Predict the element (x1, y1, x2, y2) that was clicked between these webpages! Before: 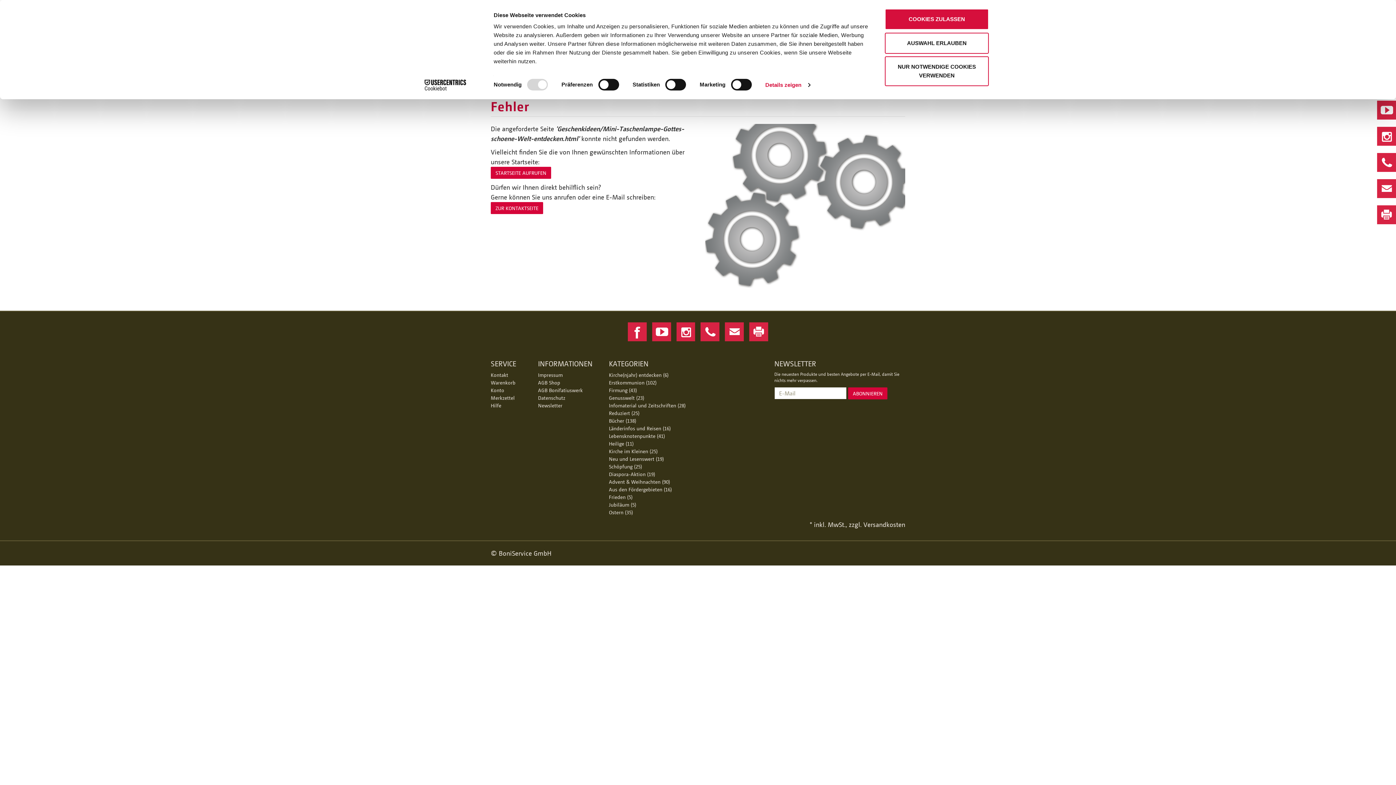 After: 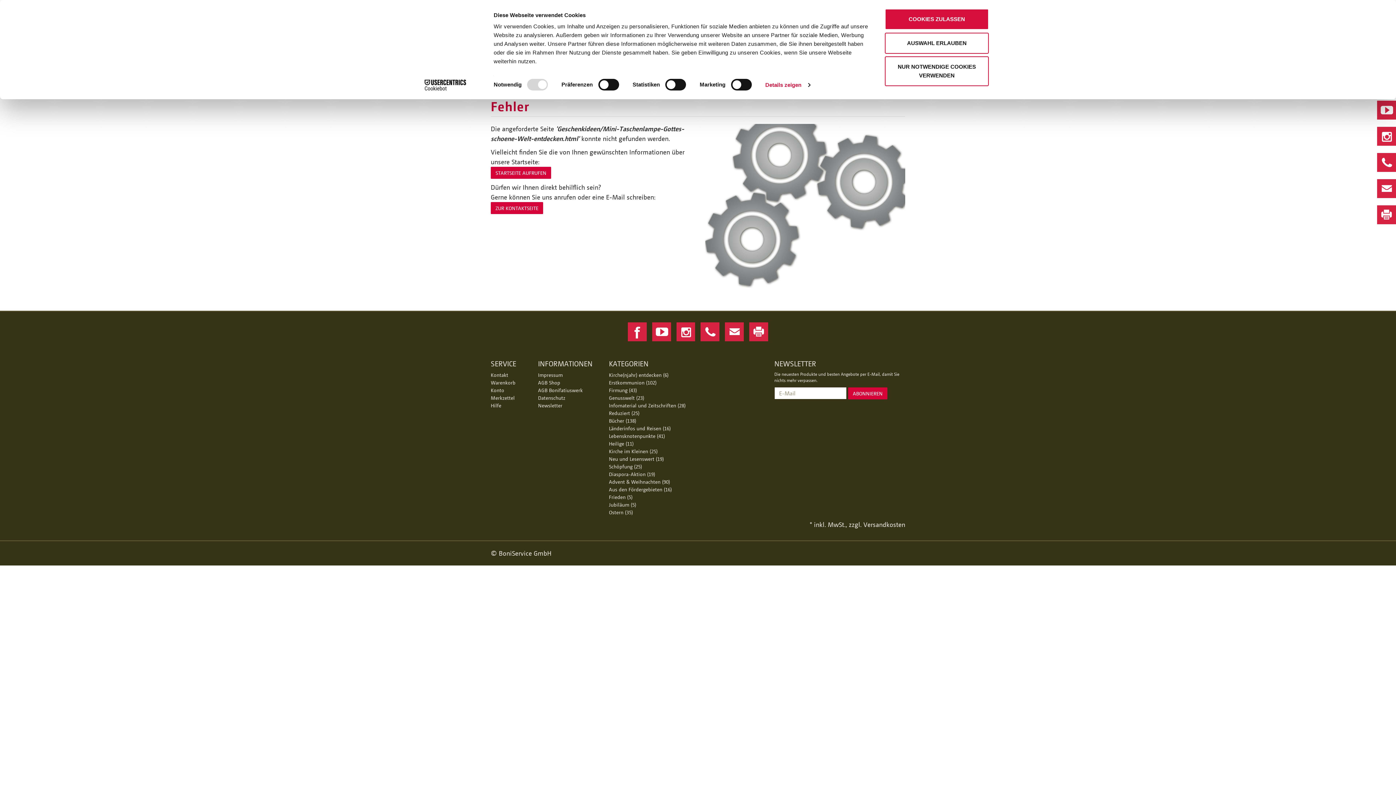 Action: bbox: (652, 328, 671, 336)